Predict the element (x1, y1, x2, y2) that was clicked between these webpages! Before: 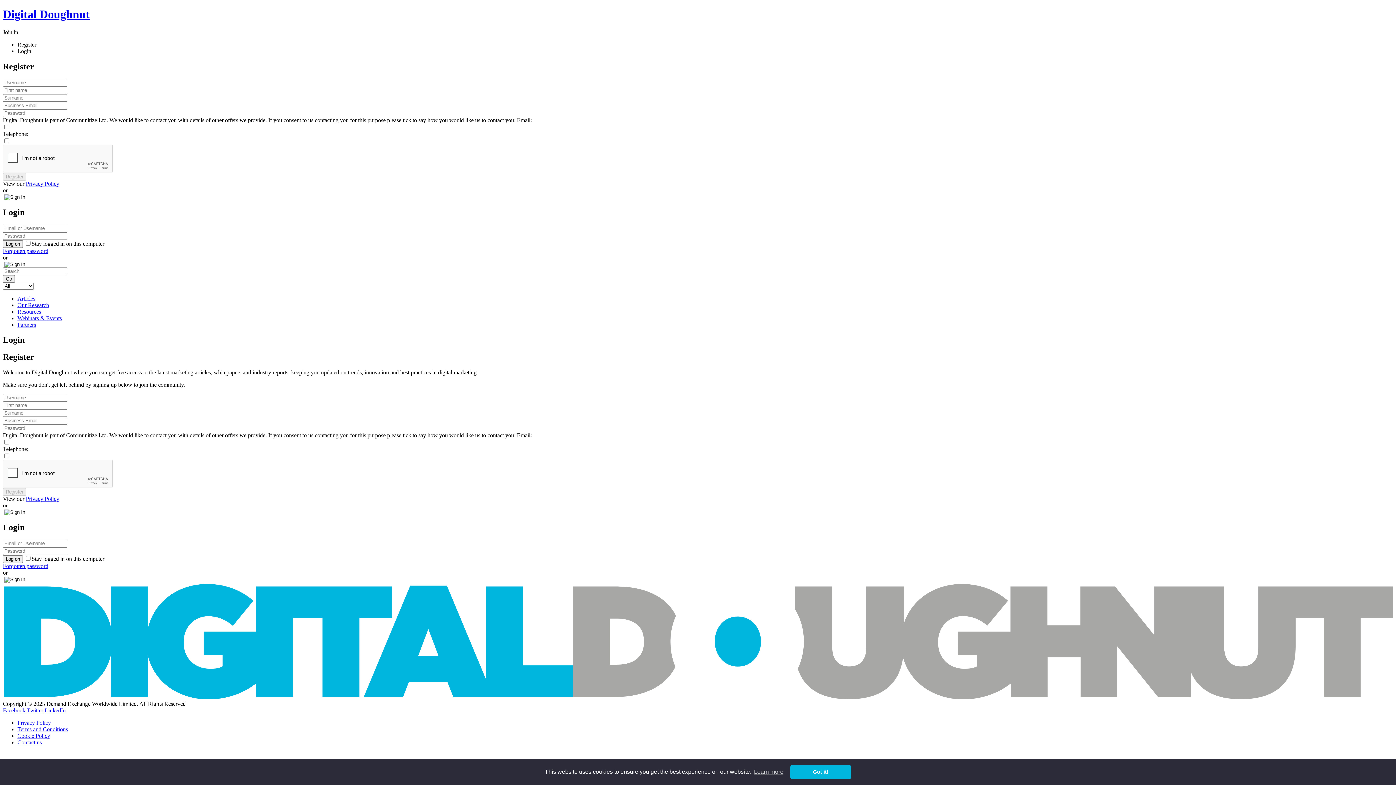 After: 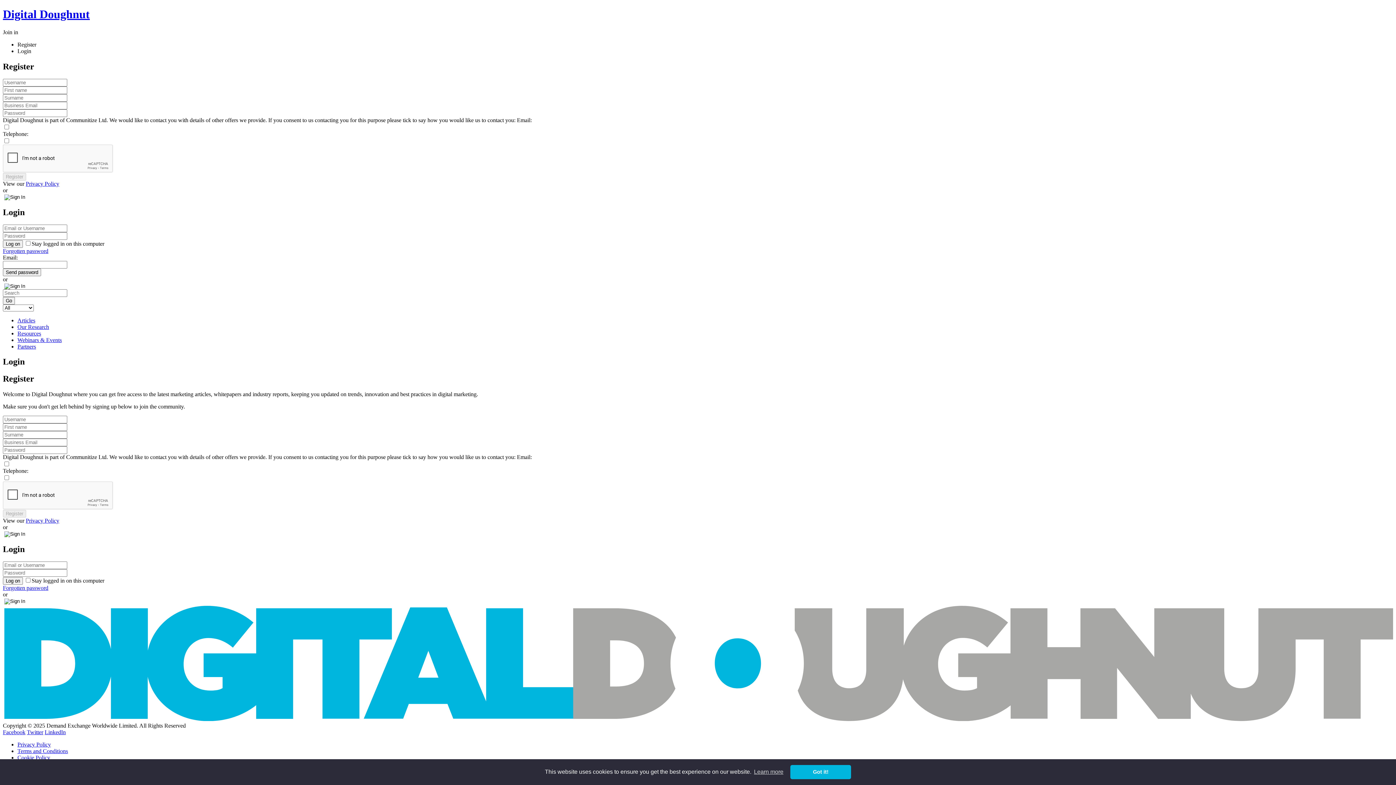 Action: label: Forgotten password bbox: (2, 247, 48, 254)